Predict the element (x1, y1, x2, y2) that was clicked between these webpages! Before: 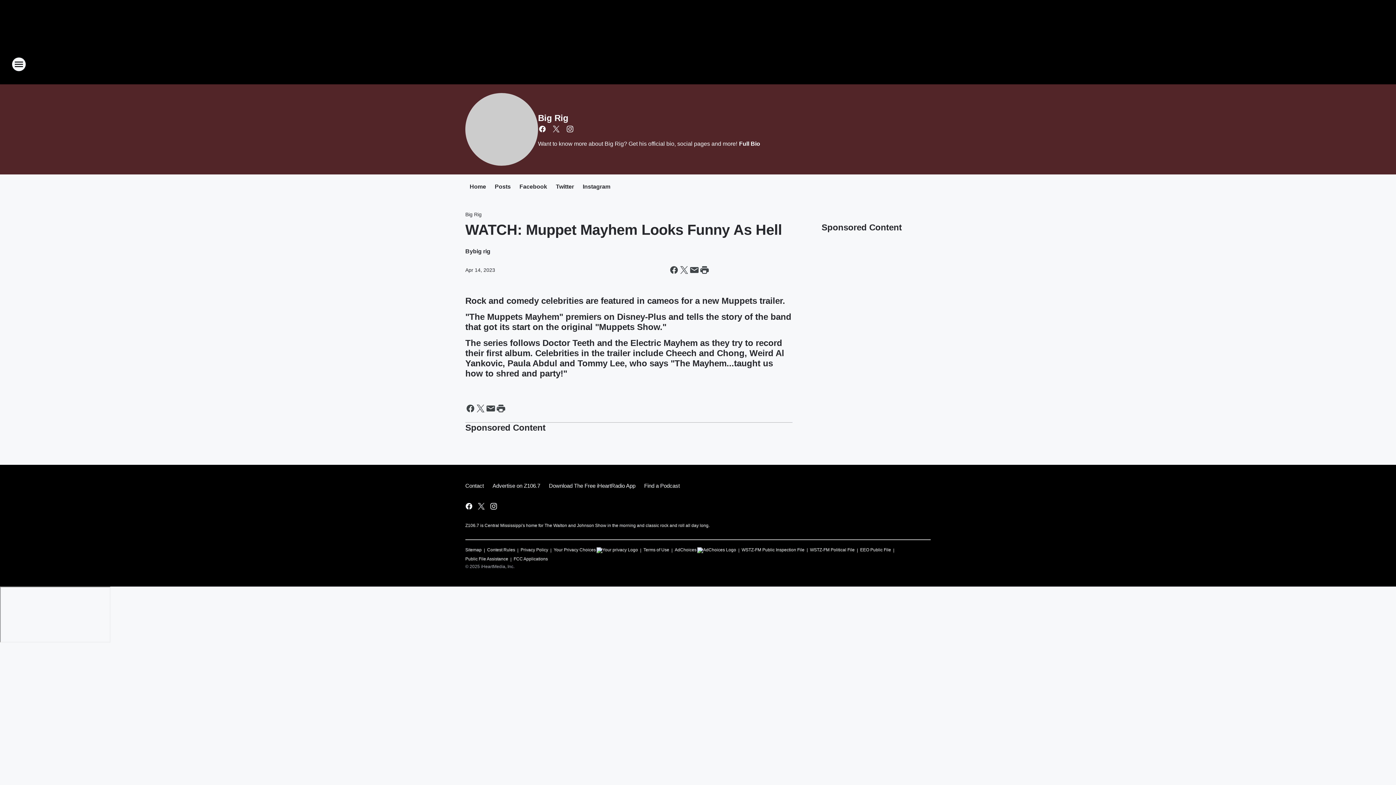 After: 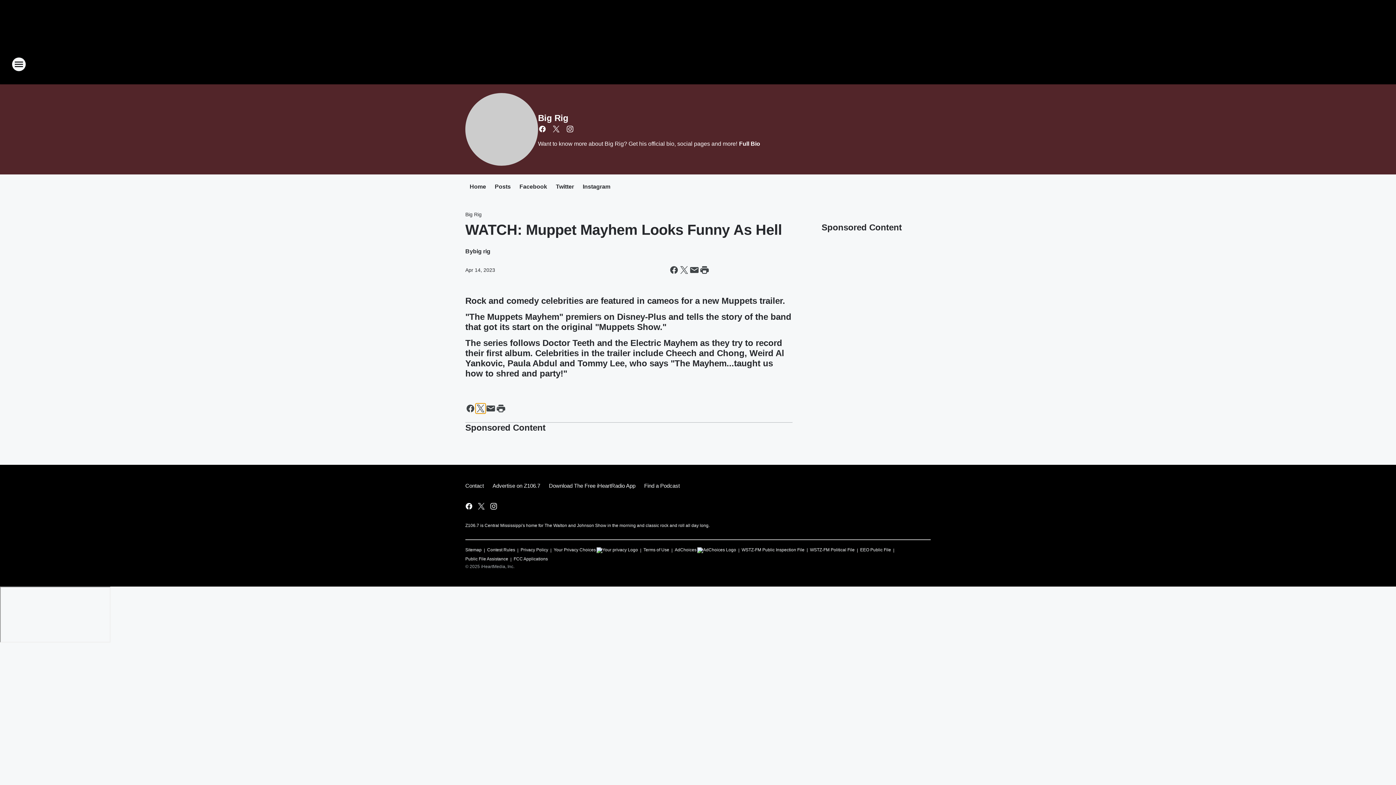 Action: label: Share this page on X bbox: (475, 403, 485, 413)